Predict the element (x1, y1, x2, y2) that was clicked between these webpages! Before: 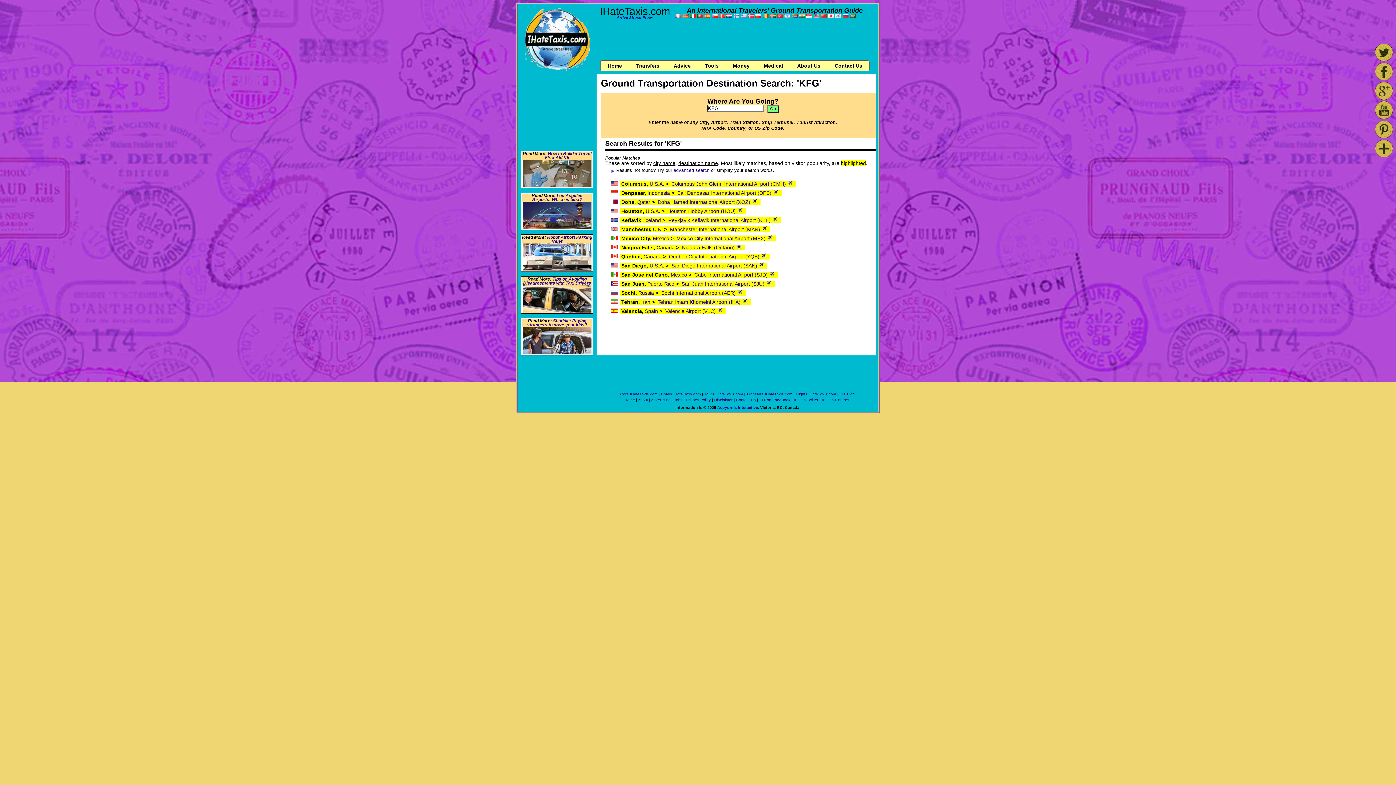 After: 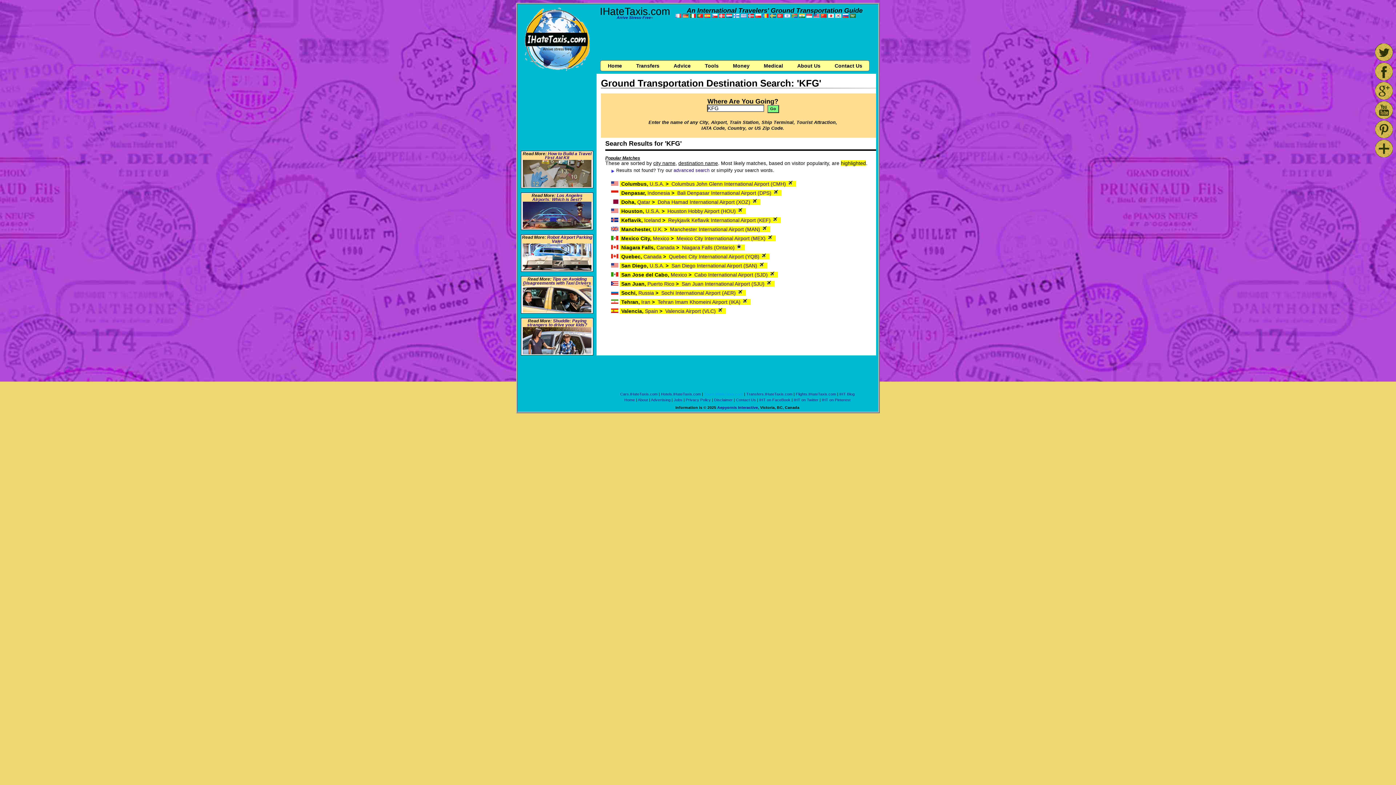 Action: label: Tours.IHateTaxis.com bbox: (704, 392, 743, 396)